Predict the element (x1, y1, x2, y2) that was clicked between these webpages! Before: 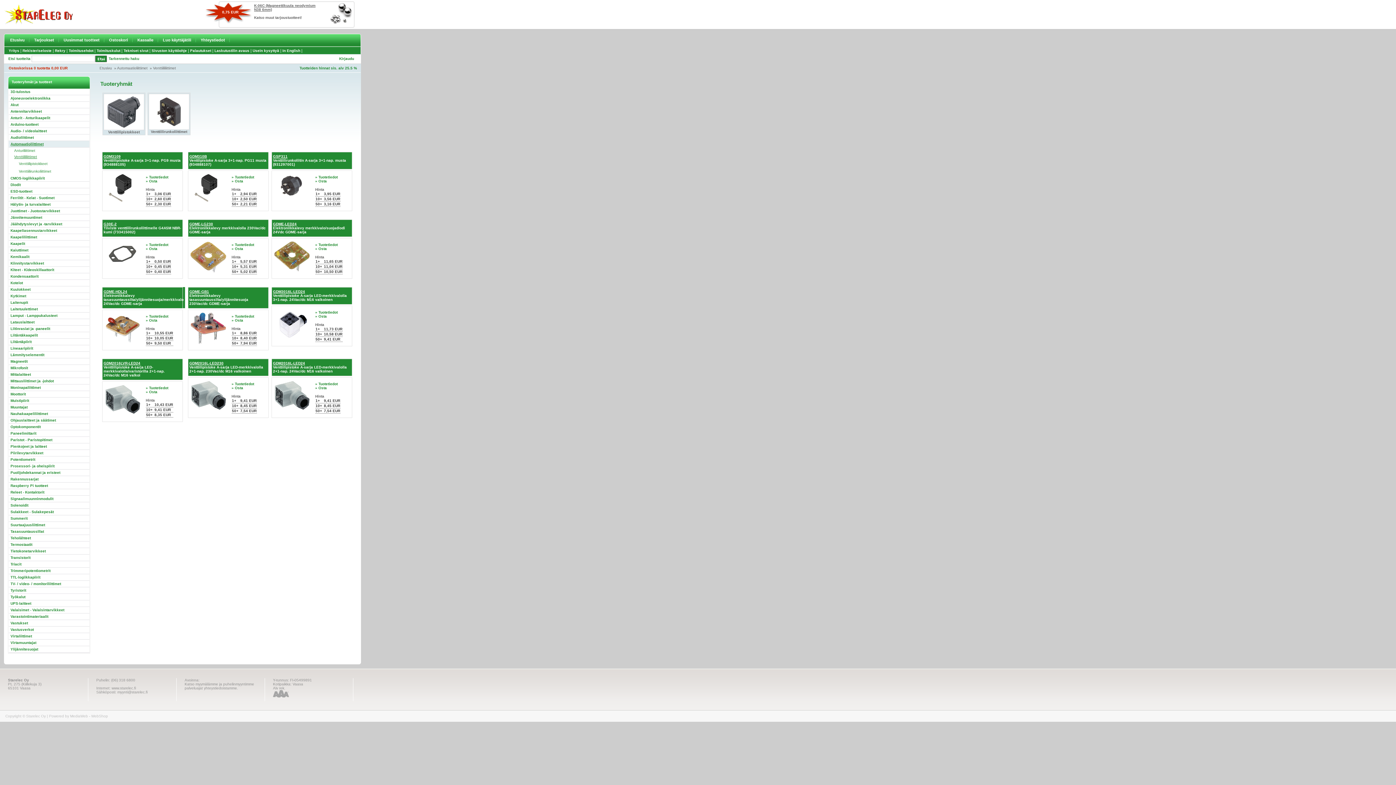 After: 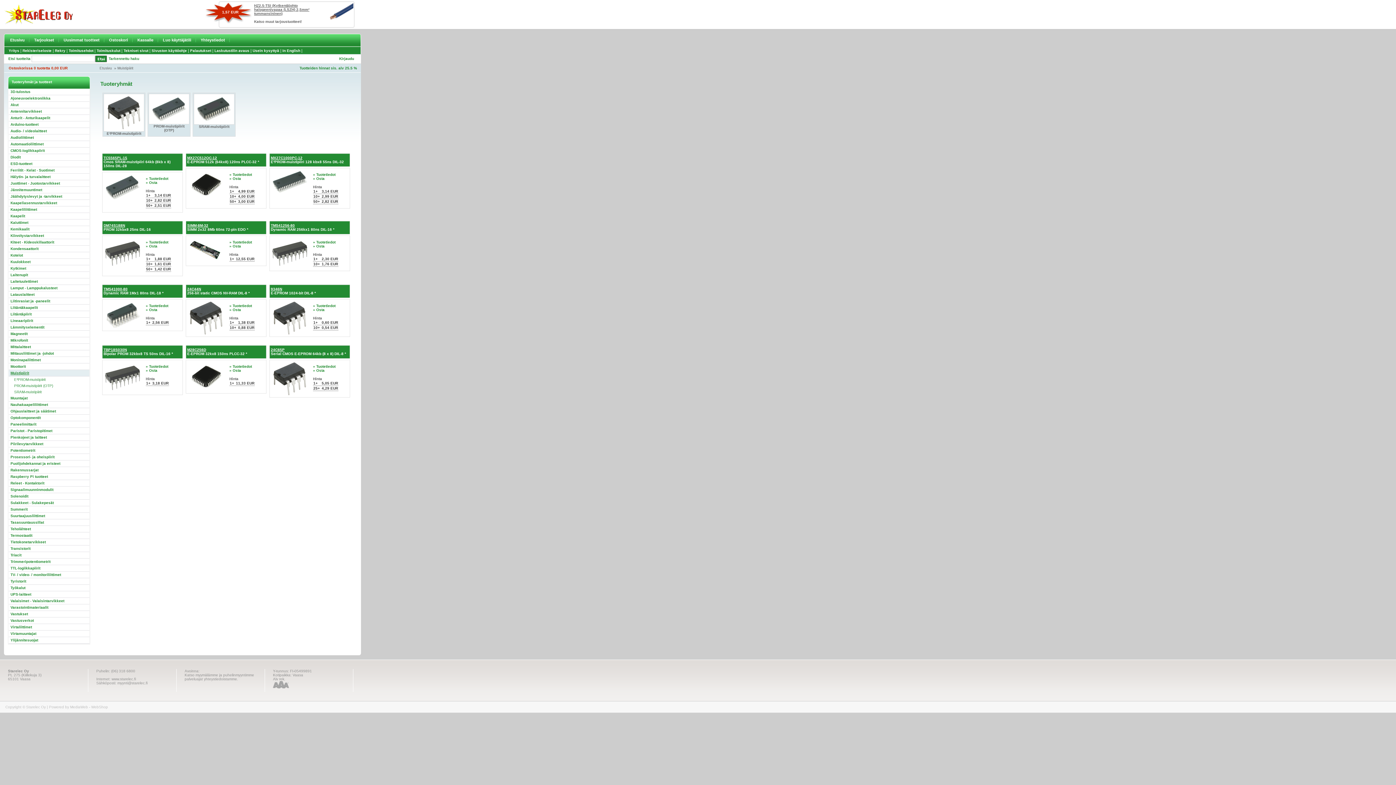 Action: bbox: (8, 397, 89, 404) label: Muistipiirit